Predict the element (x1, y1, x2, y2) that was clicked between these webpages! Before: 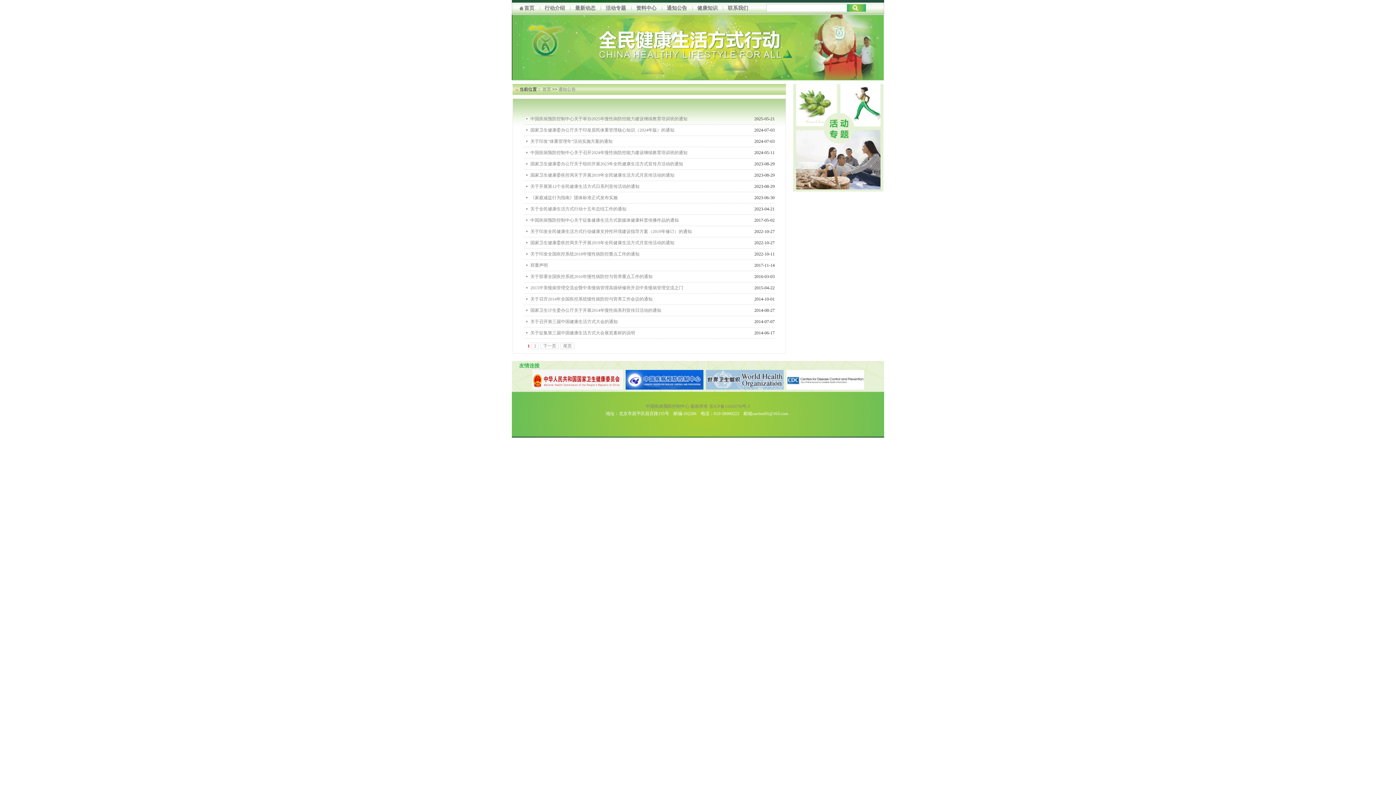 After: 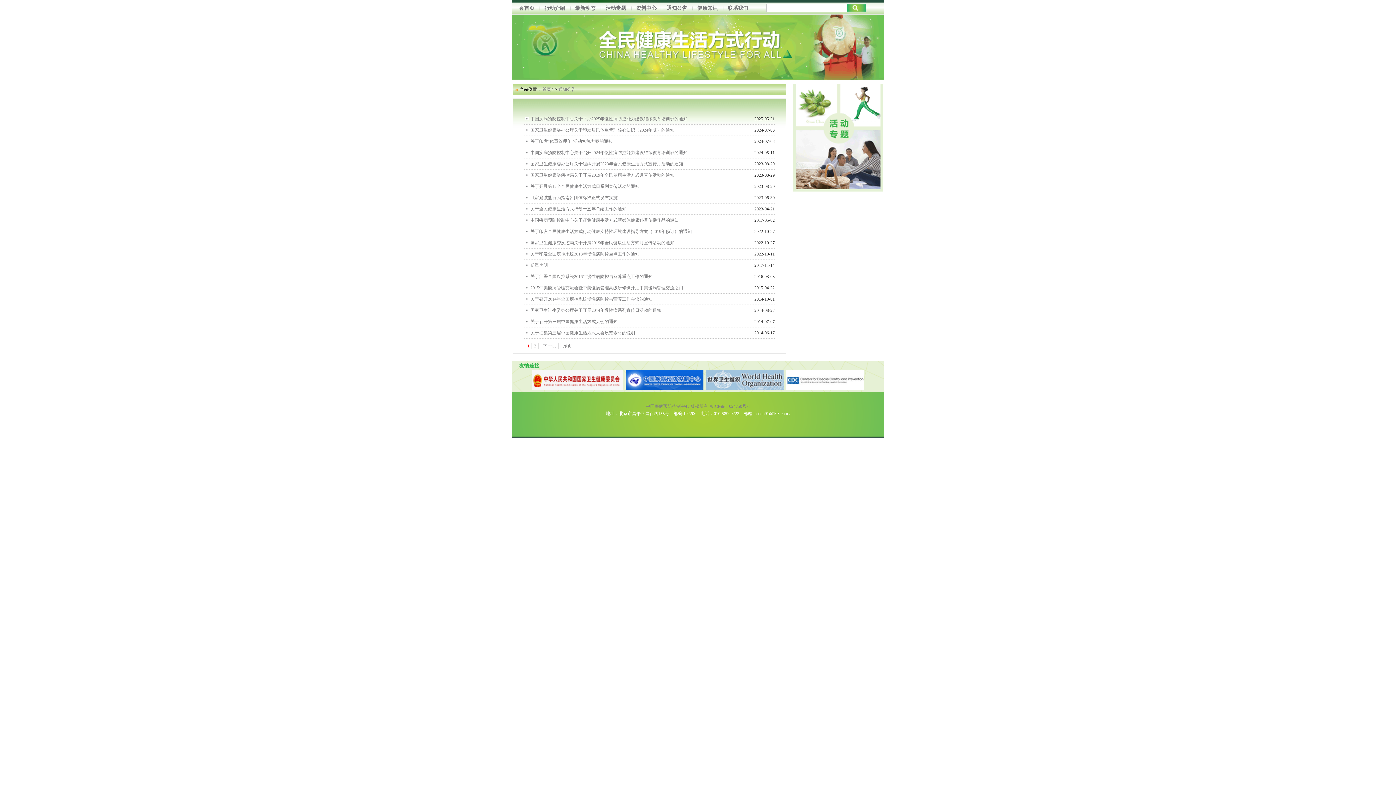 Action: bbox: (646, 404, 709, 409) label: 中国疾病预防控制中心 版权所有 